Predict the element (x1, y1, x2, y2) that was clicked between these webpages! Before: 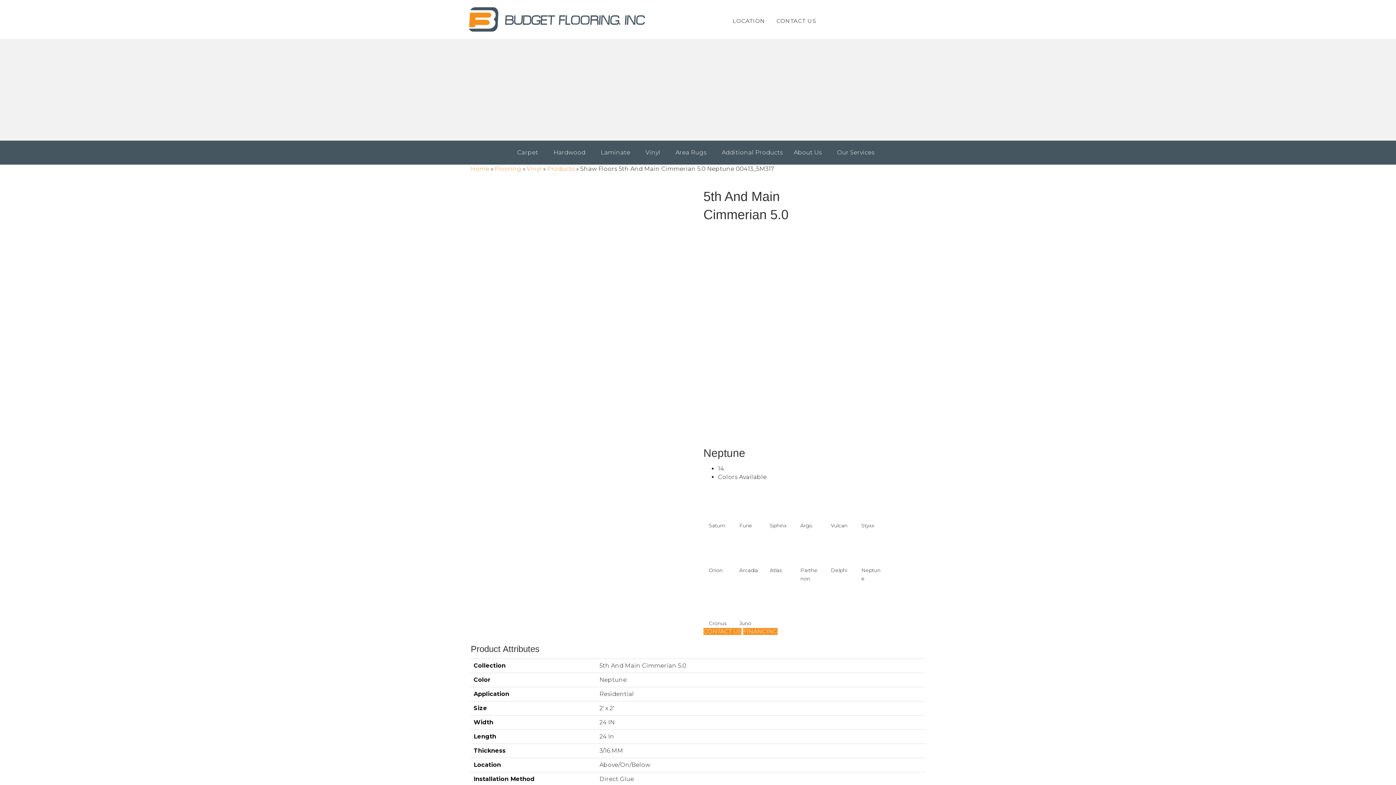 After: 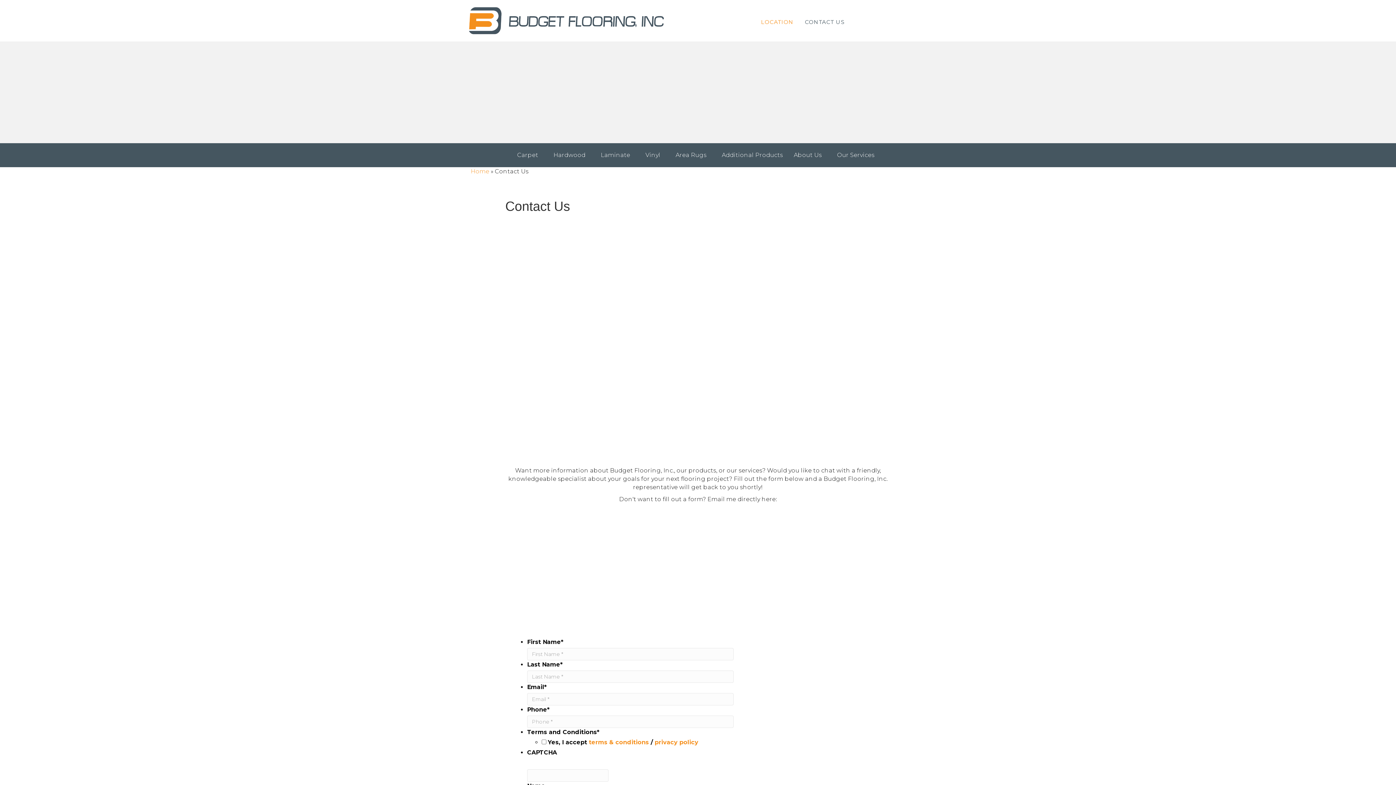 Action: bbox: (771, 12, 821, 28) label: CONTACT US